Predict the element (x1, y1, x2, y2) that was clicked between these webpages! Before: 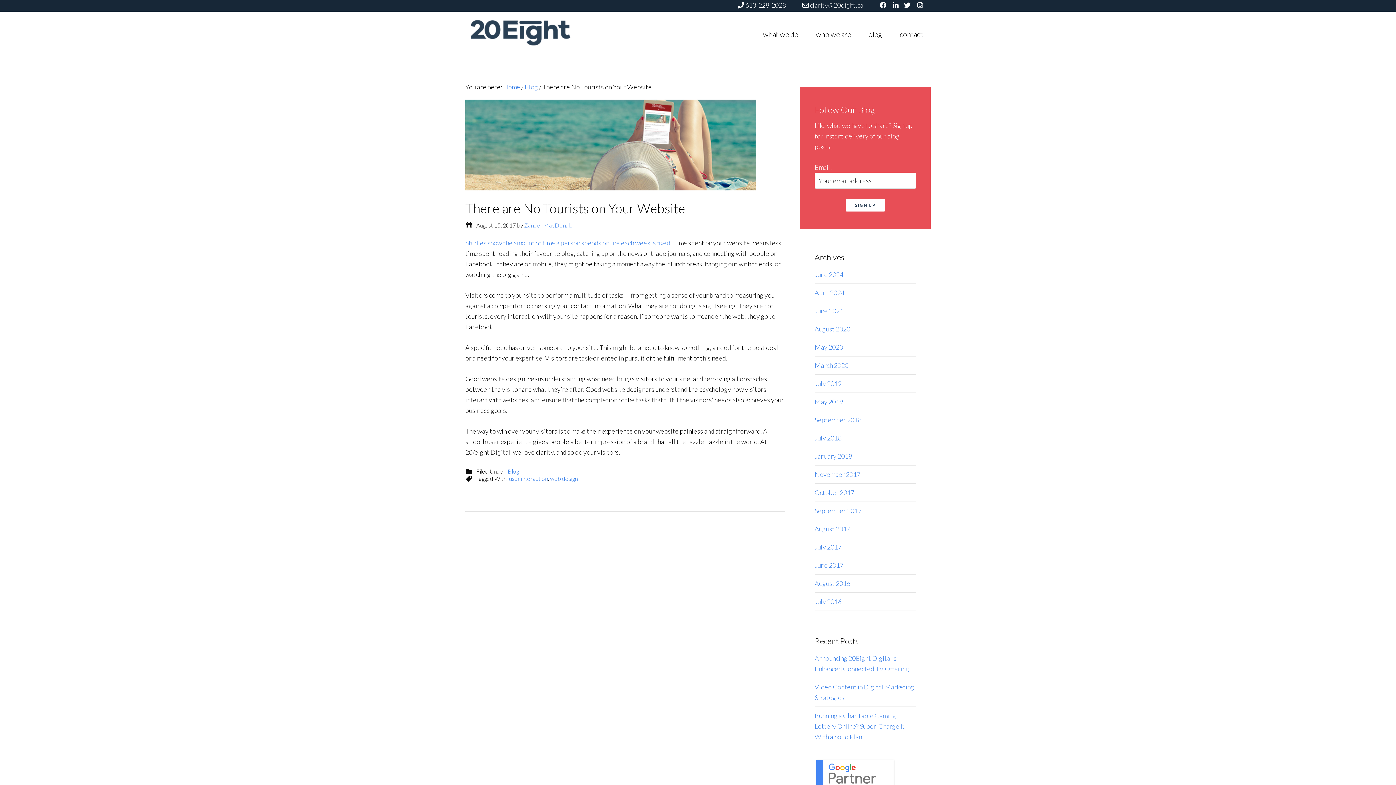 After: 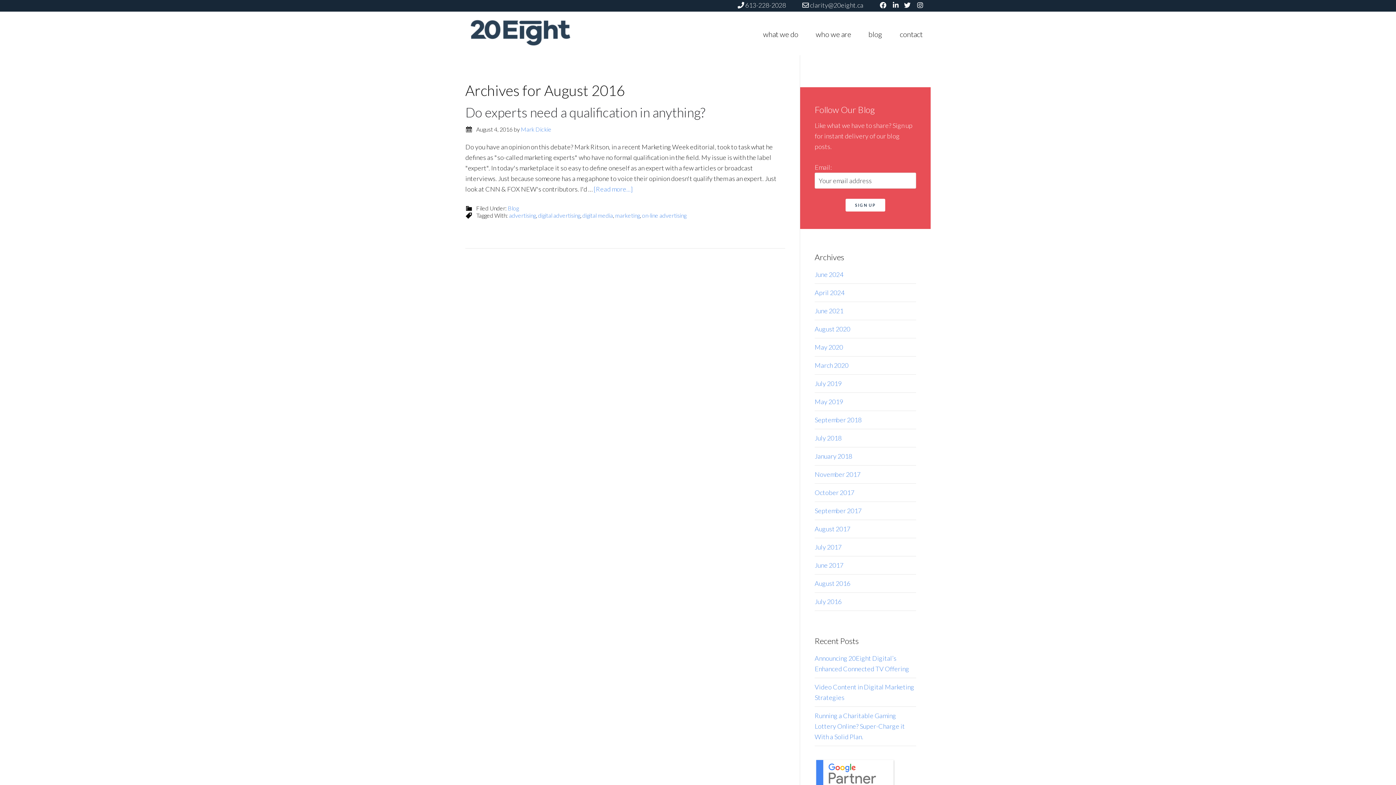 Action: bbox: (814, 579, 850, 587) label: August 2016